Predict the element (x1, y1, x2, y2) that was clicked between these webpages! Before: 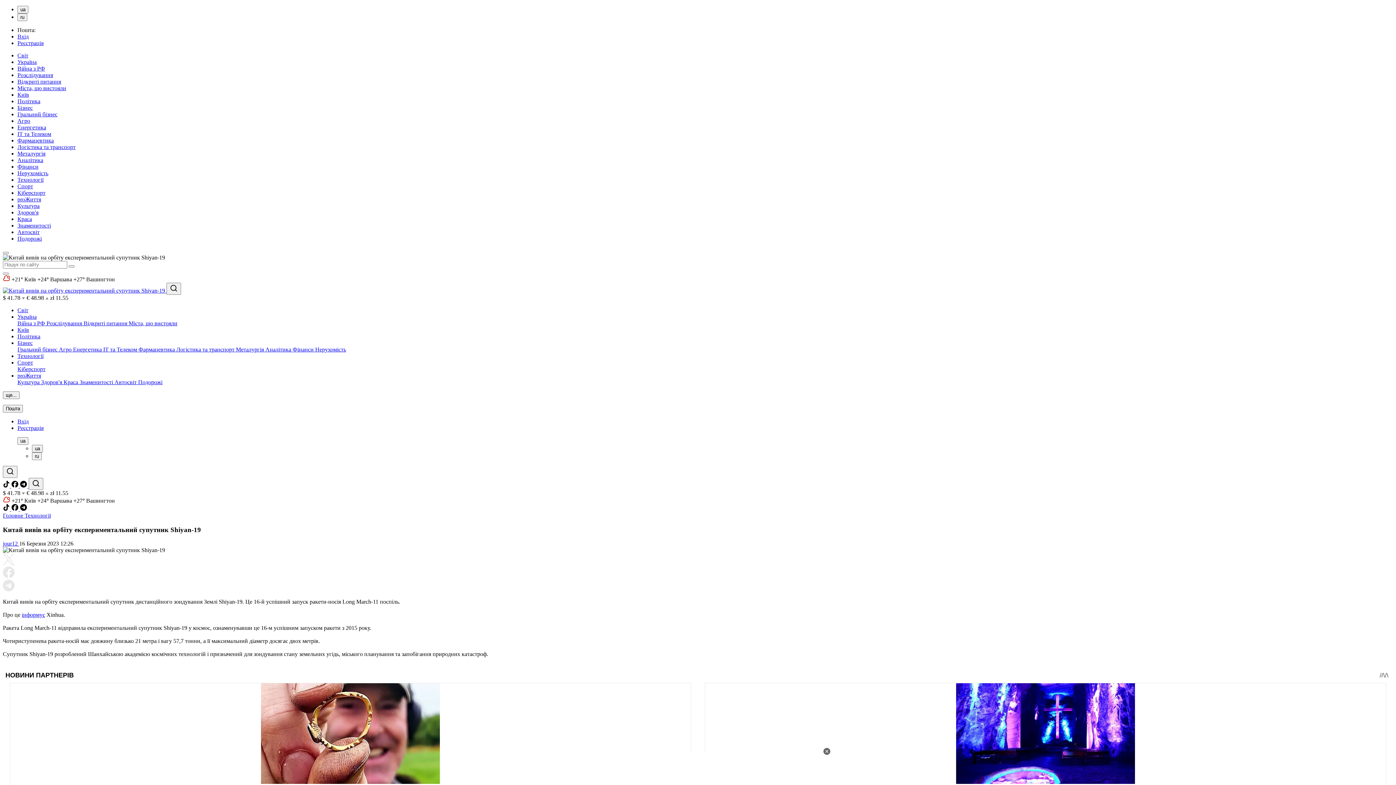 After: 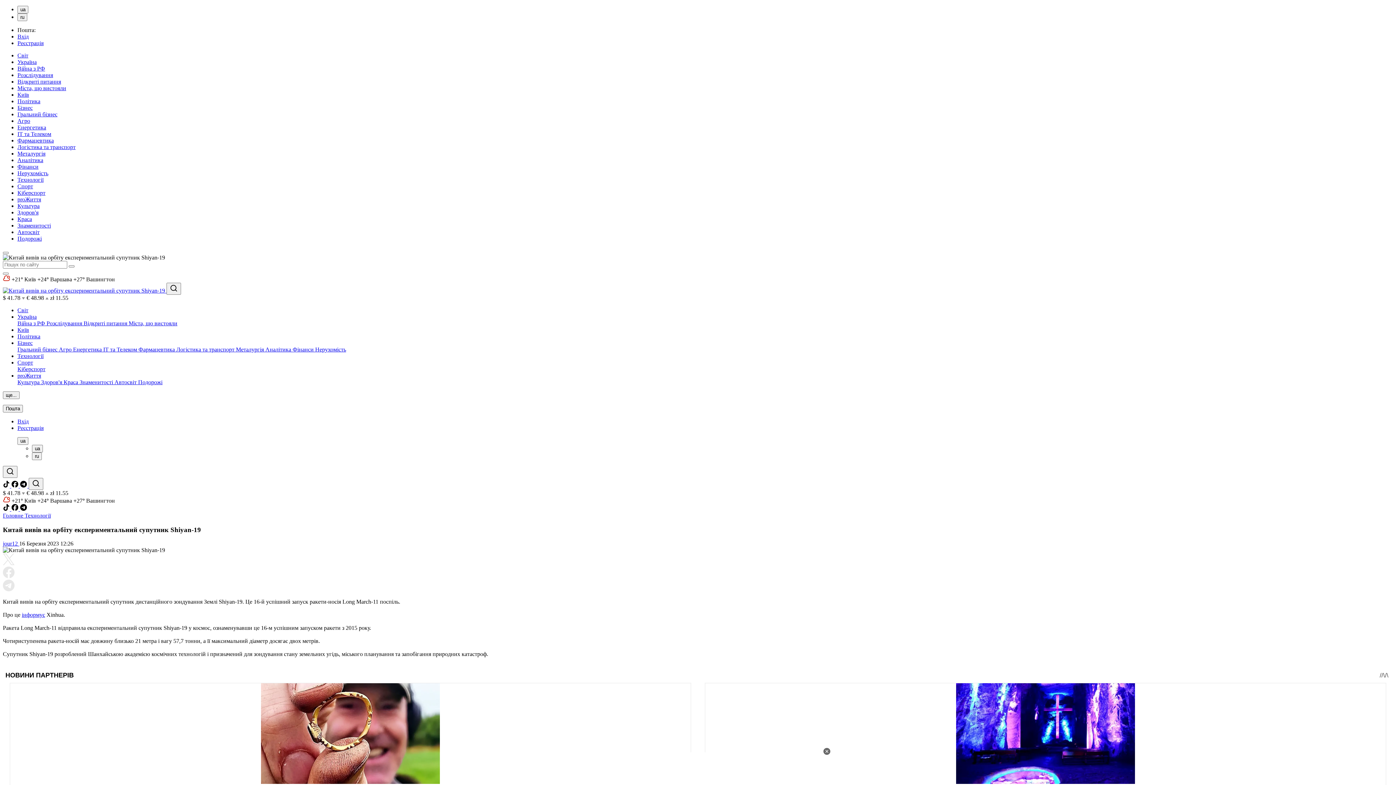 Action: bbox: (2, 506, 11, 512) label:  